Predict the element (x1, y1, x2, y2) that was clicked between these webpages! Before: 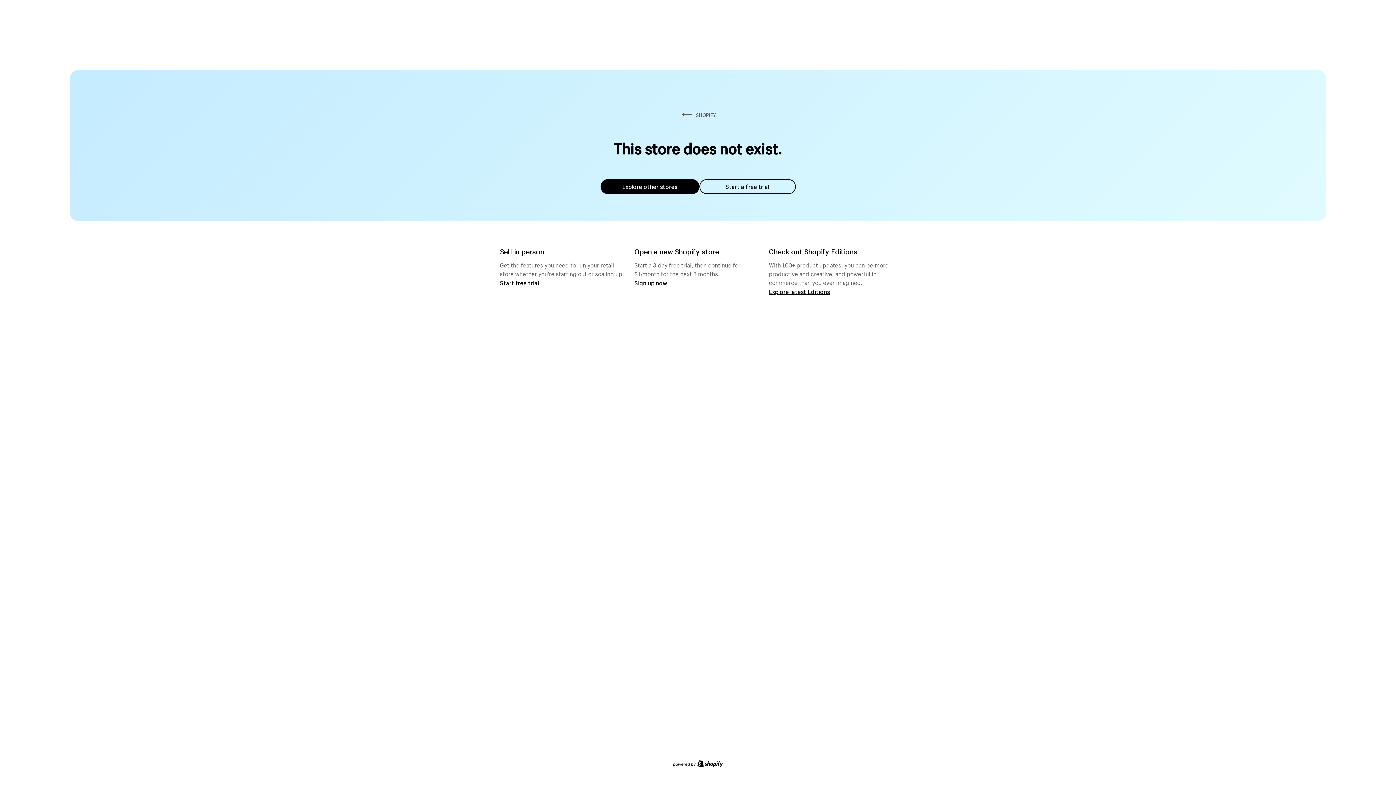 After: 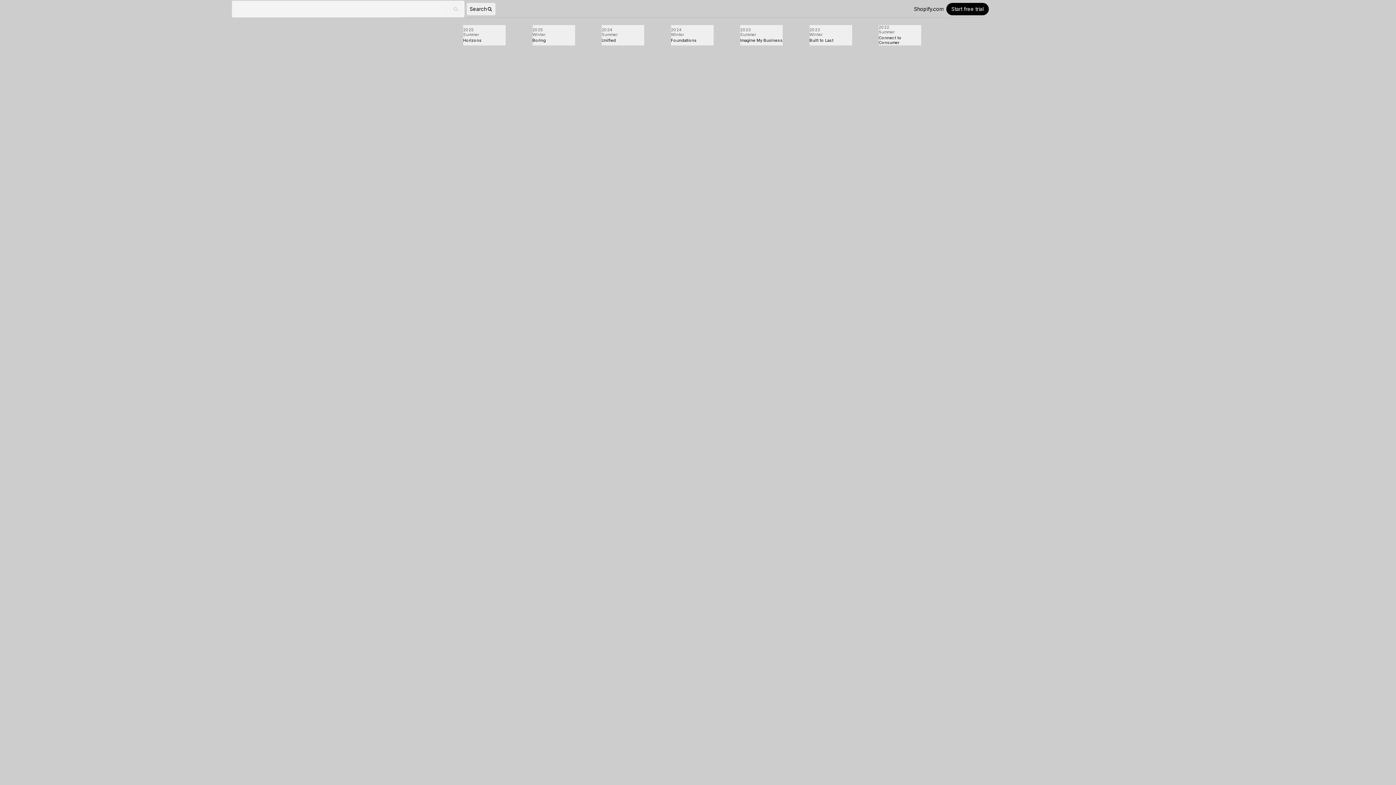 Action: bbox: (769, 287, 830, 295) label: Explore latest Editions